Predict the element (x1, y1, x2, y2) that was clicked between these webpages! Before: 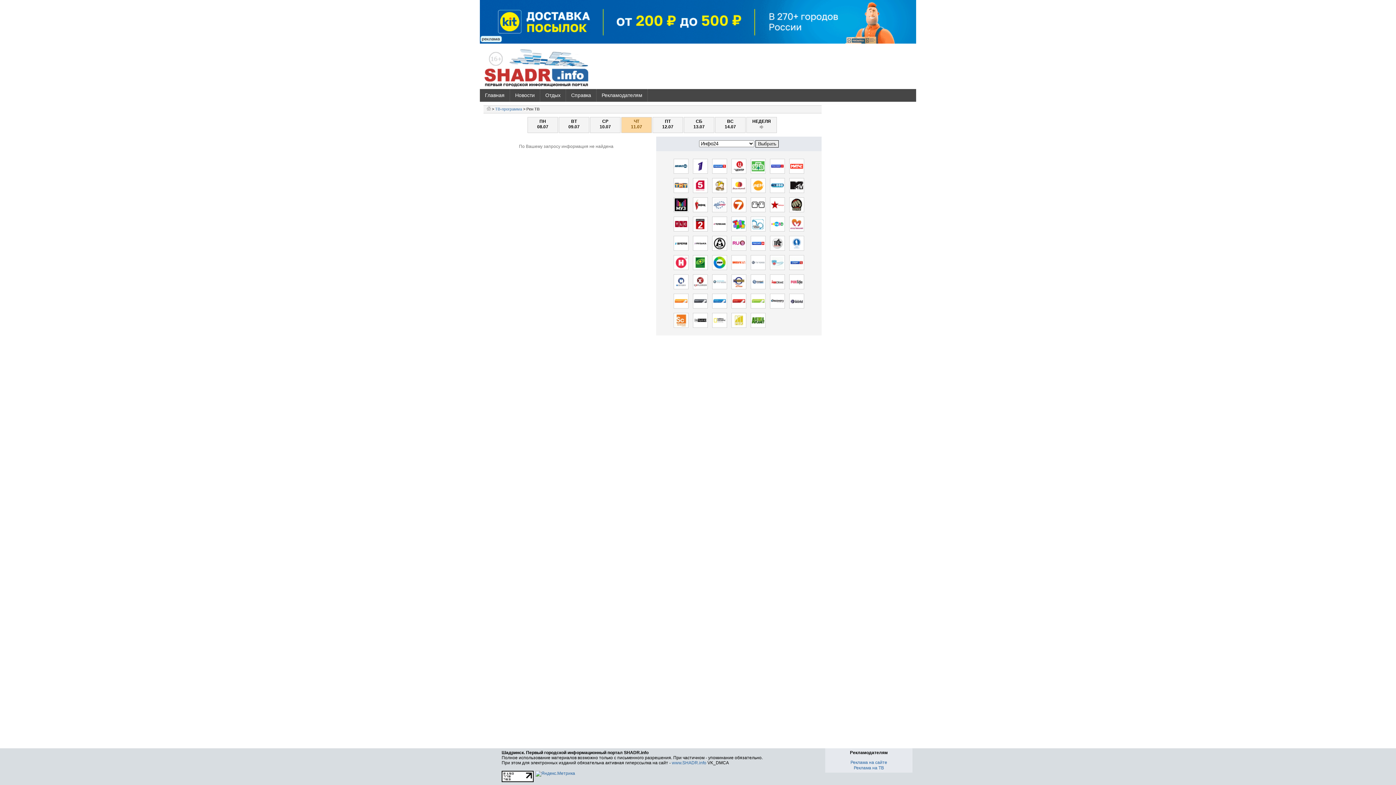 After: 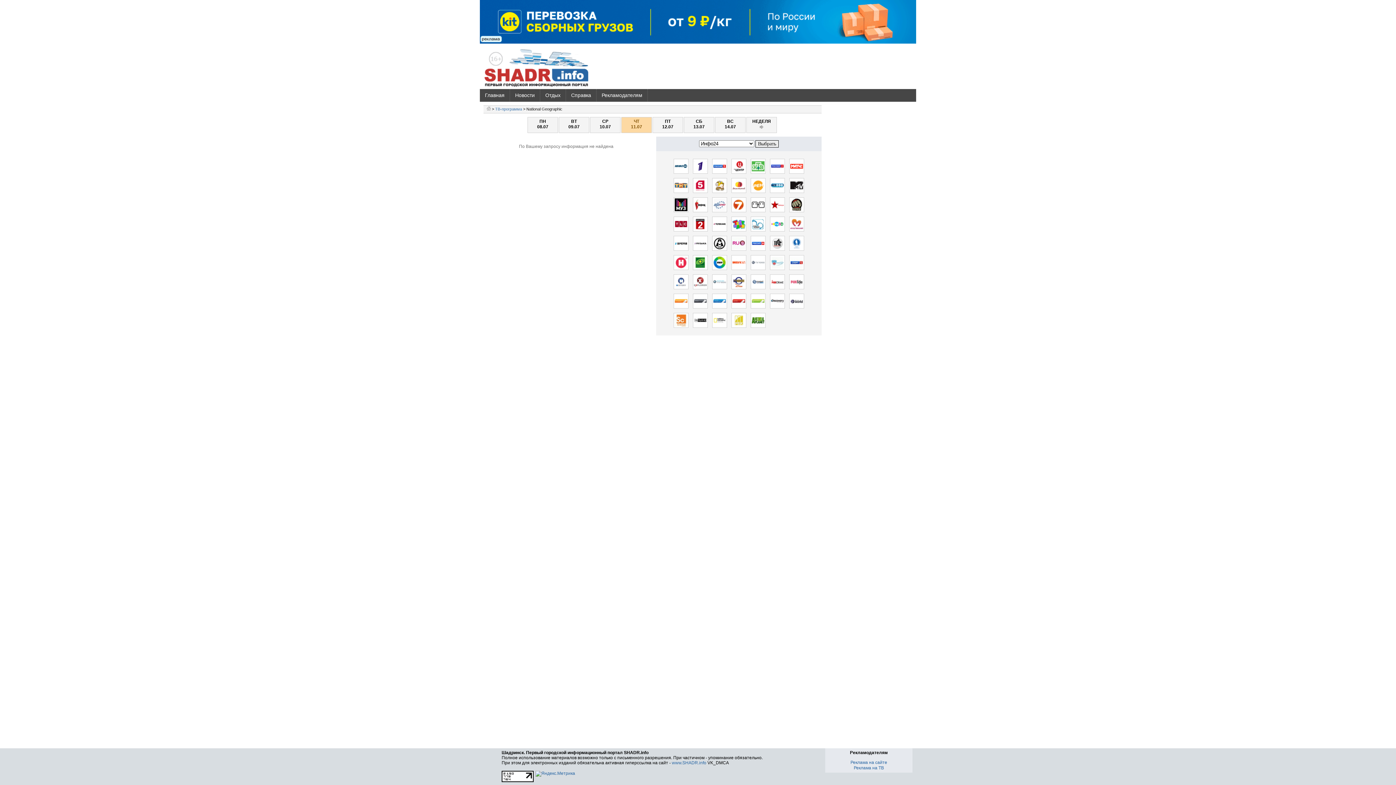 Action: bbox: (712, 324, 727, 329)